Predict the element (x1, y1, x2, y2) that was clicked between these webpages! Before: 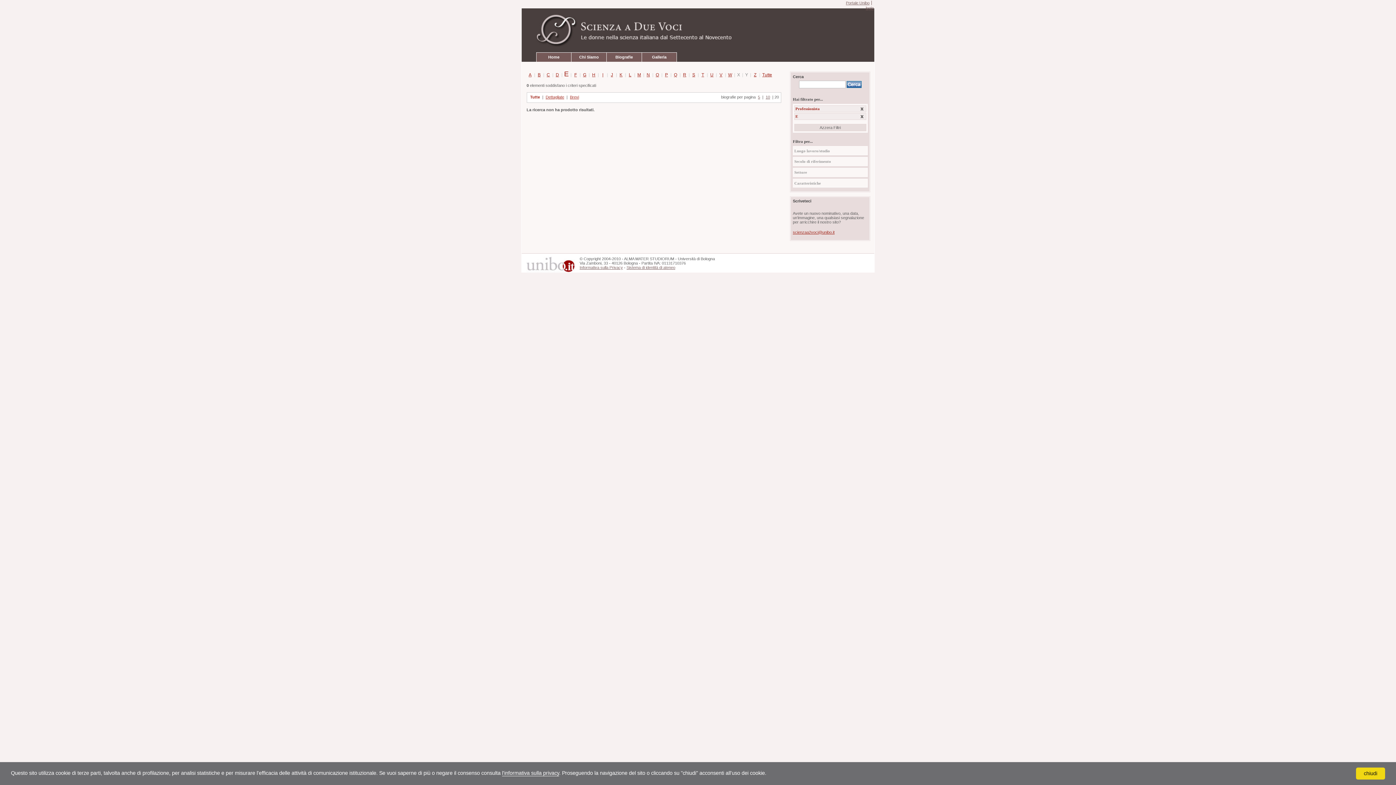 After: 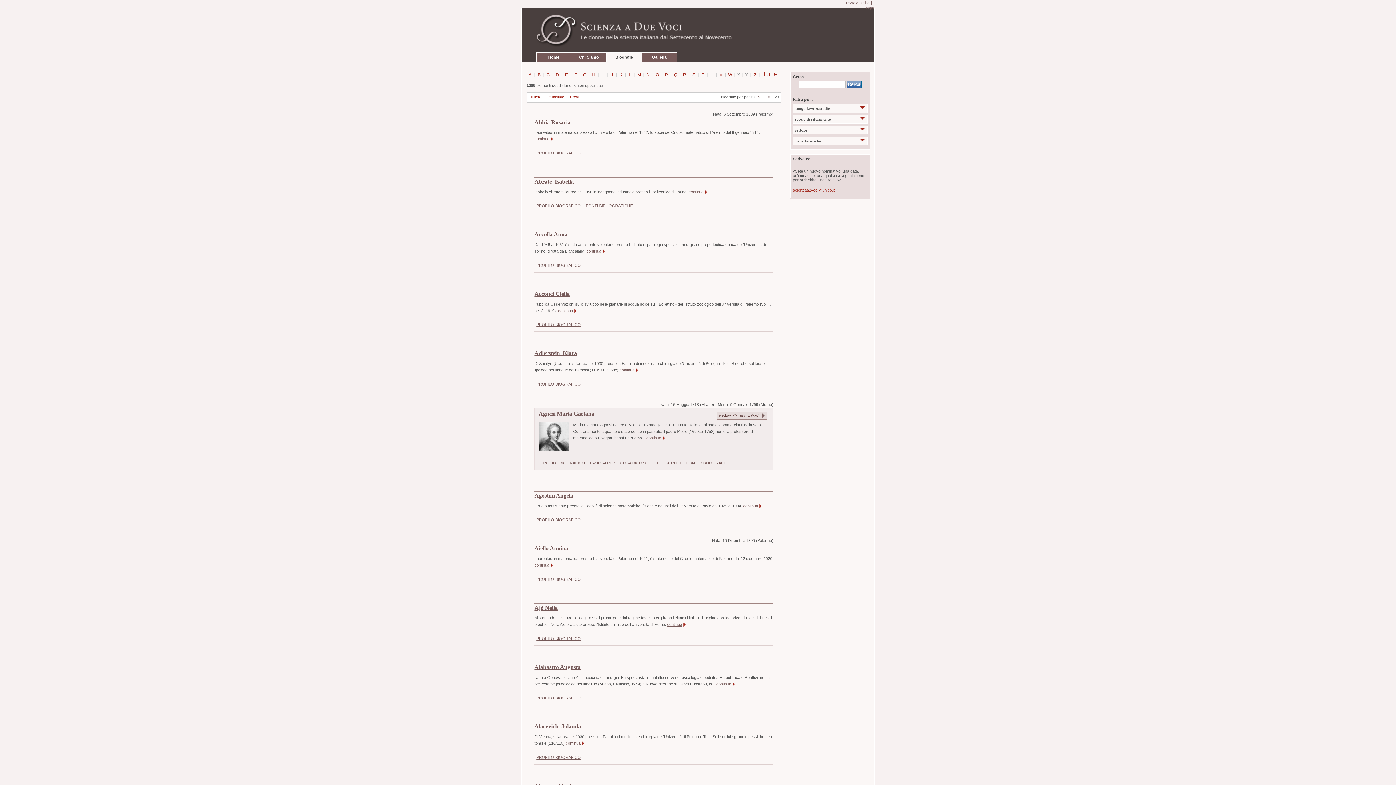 Action: bbox: (794, 123, 866, 131) label: Azzera Filtri